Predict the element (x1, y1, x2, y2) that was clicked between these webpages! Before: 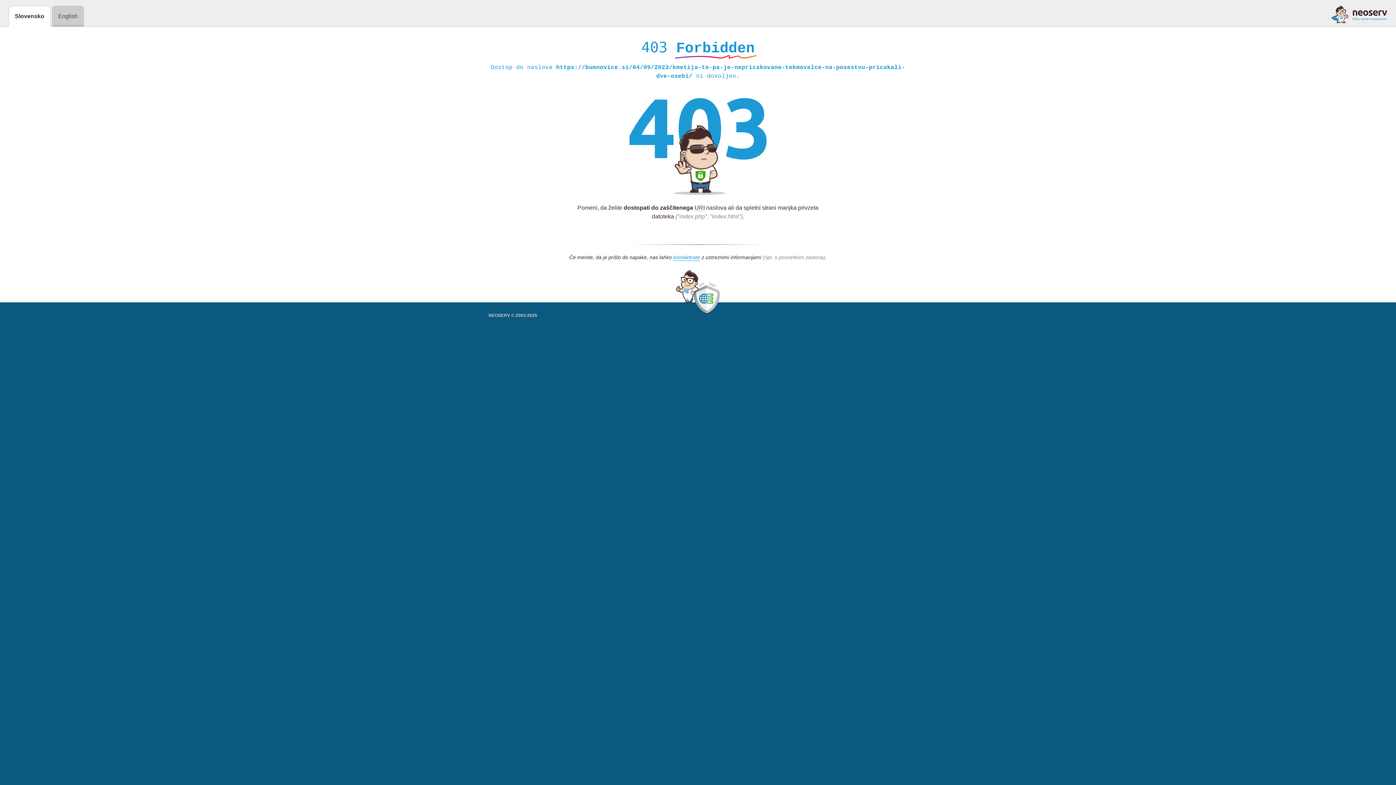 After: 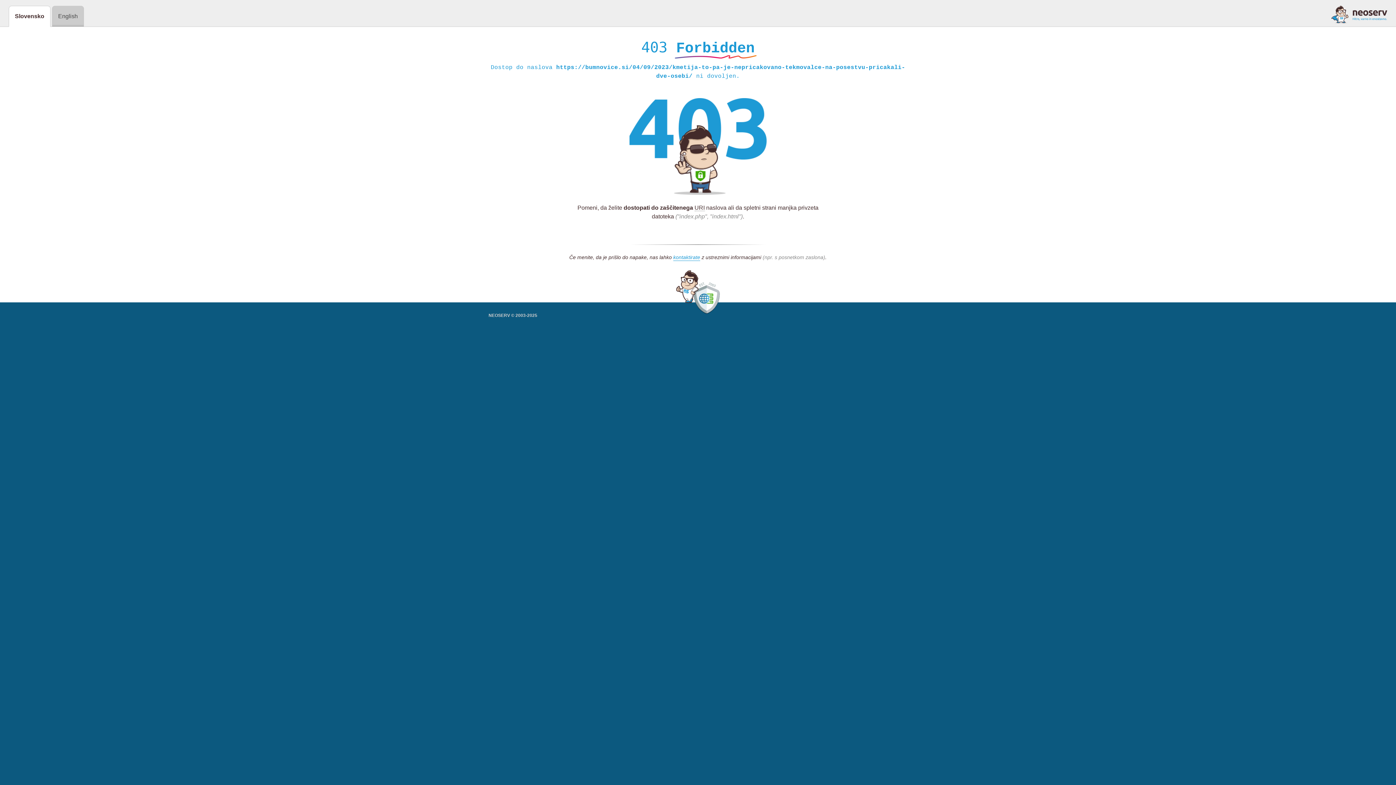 Action: bbox: (1331, 5, 1387, 23)